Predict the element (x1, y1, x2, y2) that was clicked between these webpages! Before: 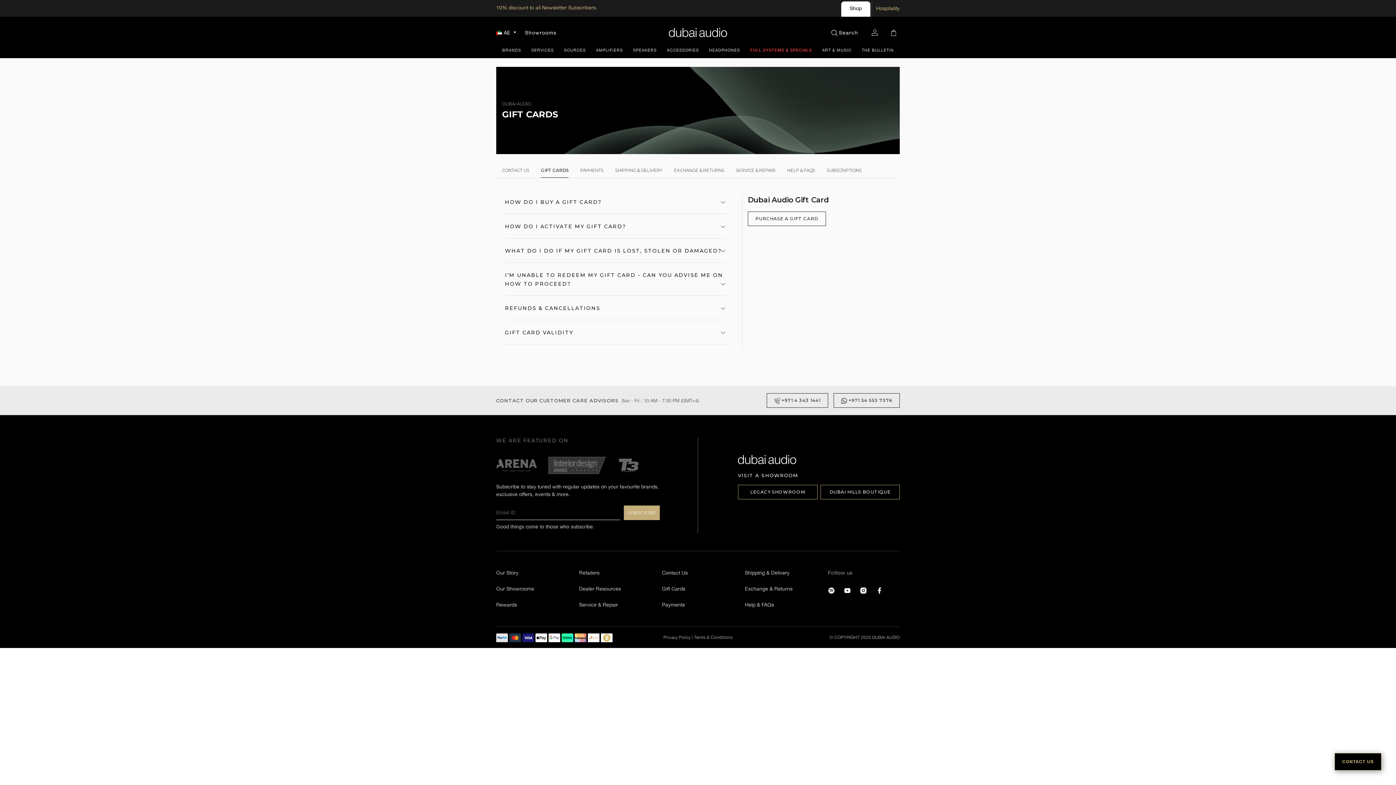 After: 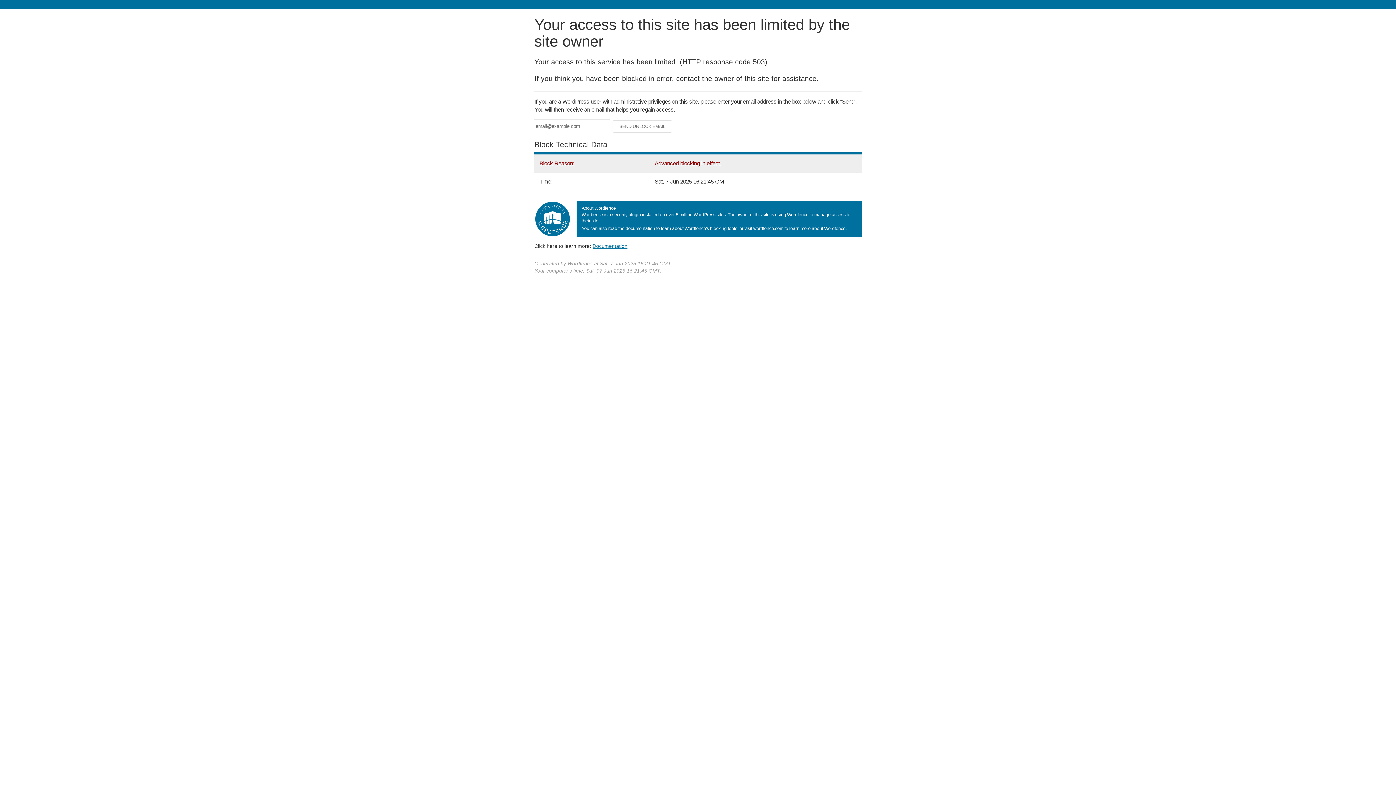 Action: bbox: (745, 570, 789, 575) label: Shipping & Delivery